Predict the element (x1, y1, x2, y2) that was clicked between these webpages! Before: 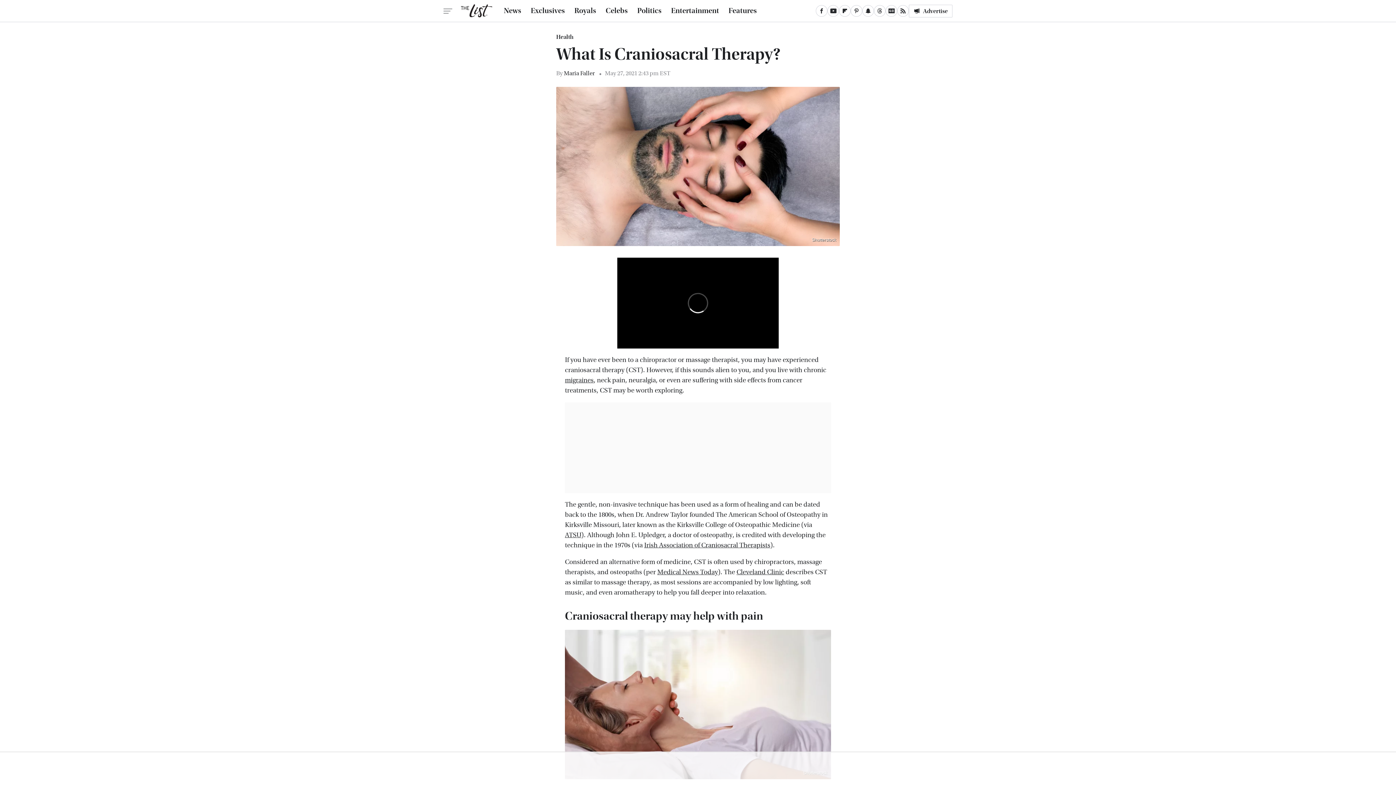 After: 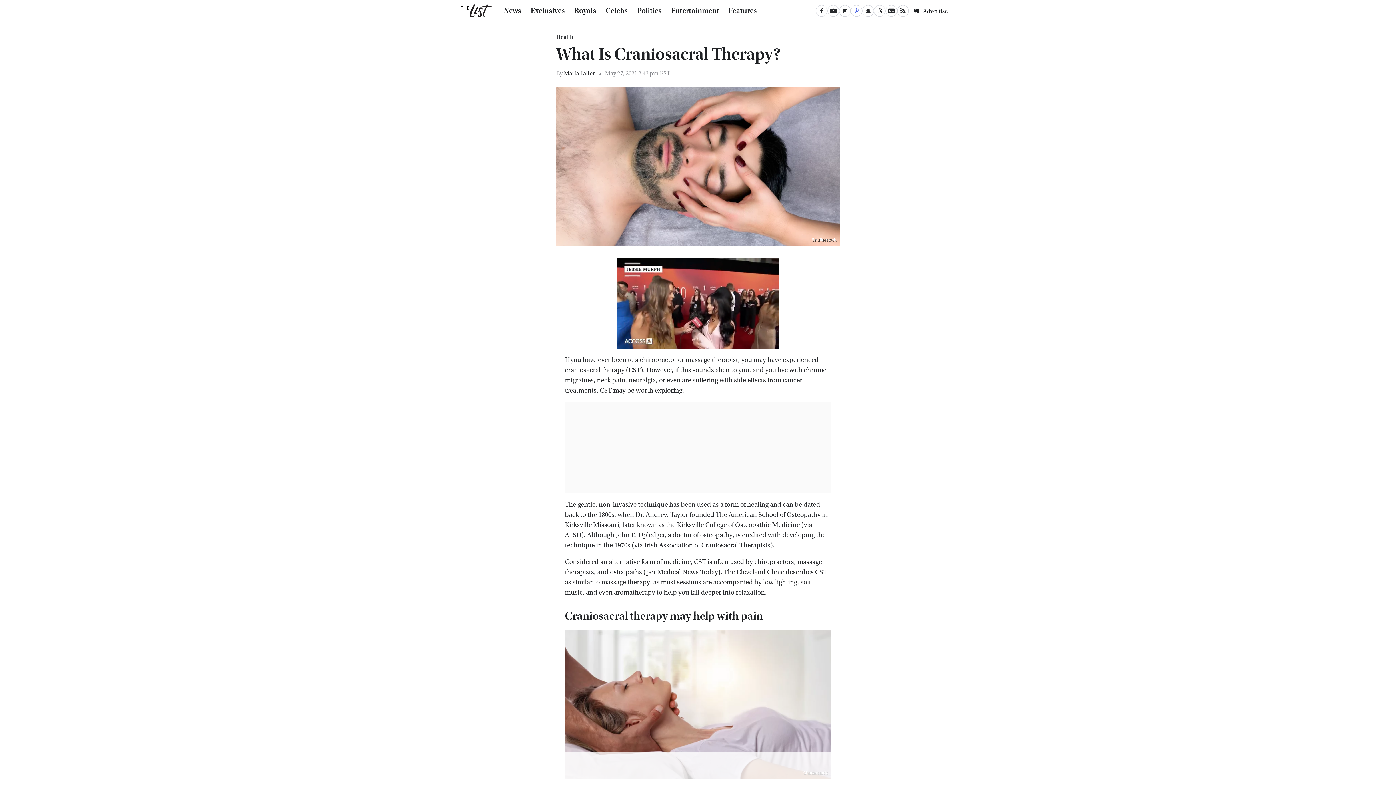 Action: label: Pinterest bbox: (850, 5, 862, 16)